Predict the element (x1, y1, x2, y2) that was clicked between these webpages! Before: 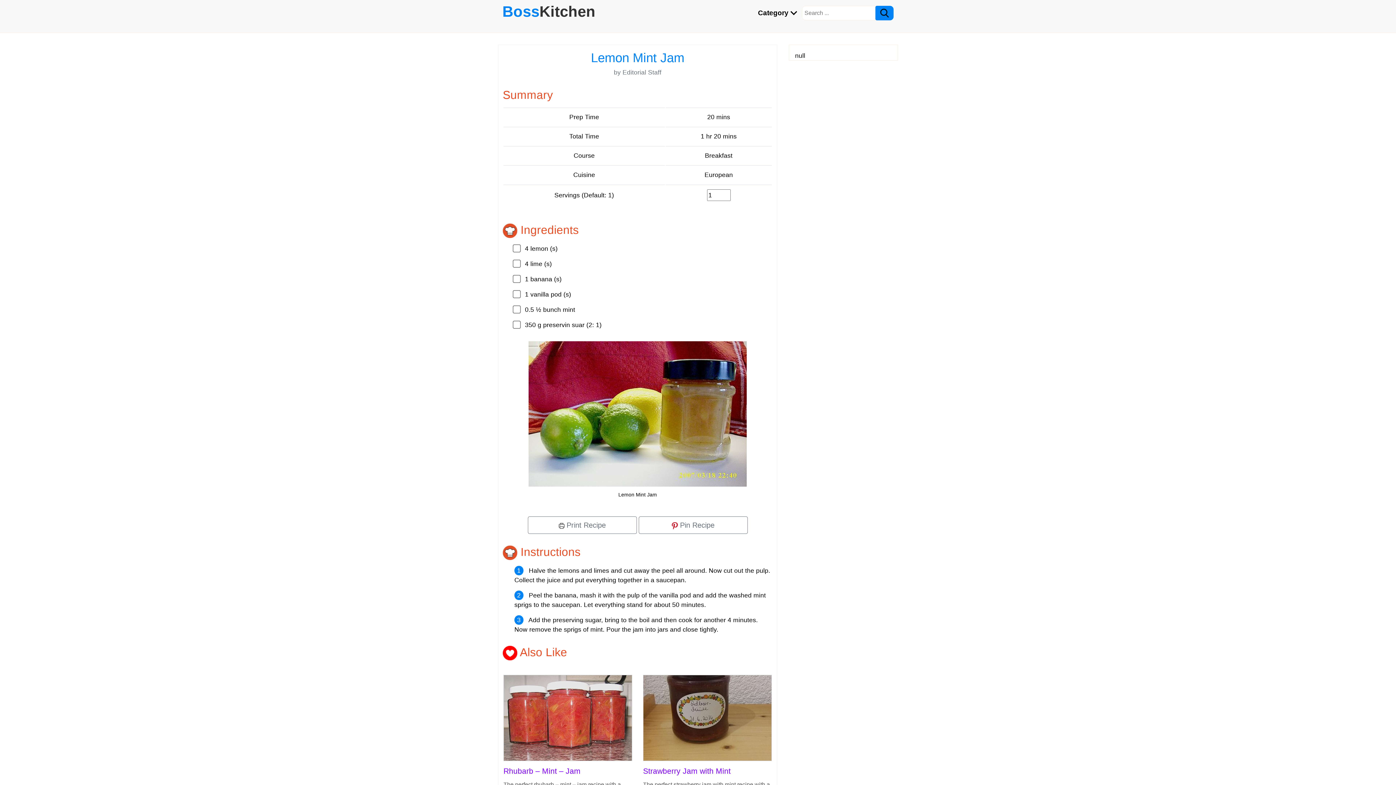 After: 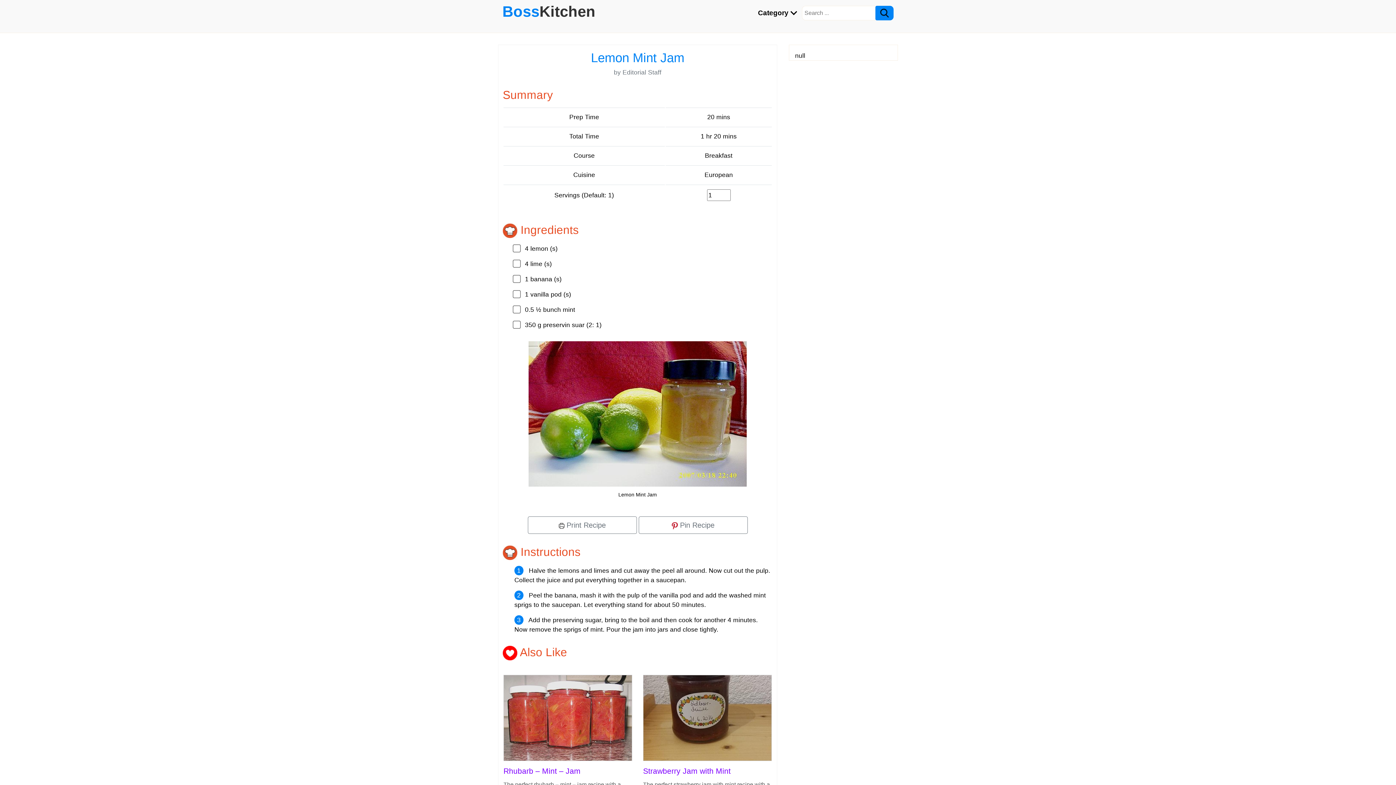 Action: bbox: (503, 714, 632, 721)